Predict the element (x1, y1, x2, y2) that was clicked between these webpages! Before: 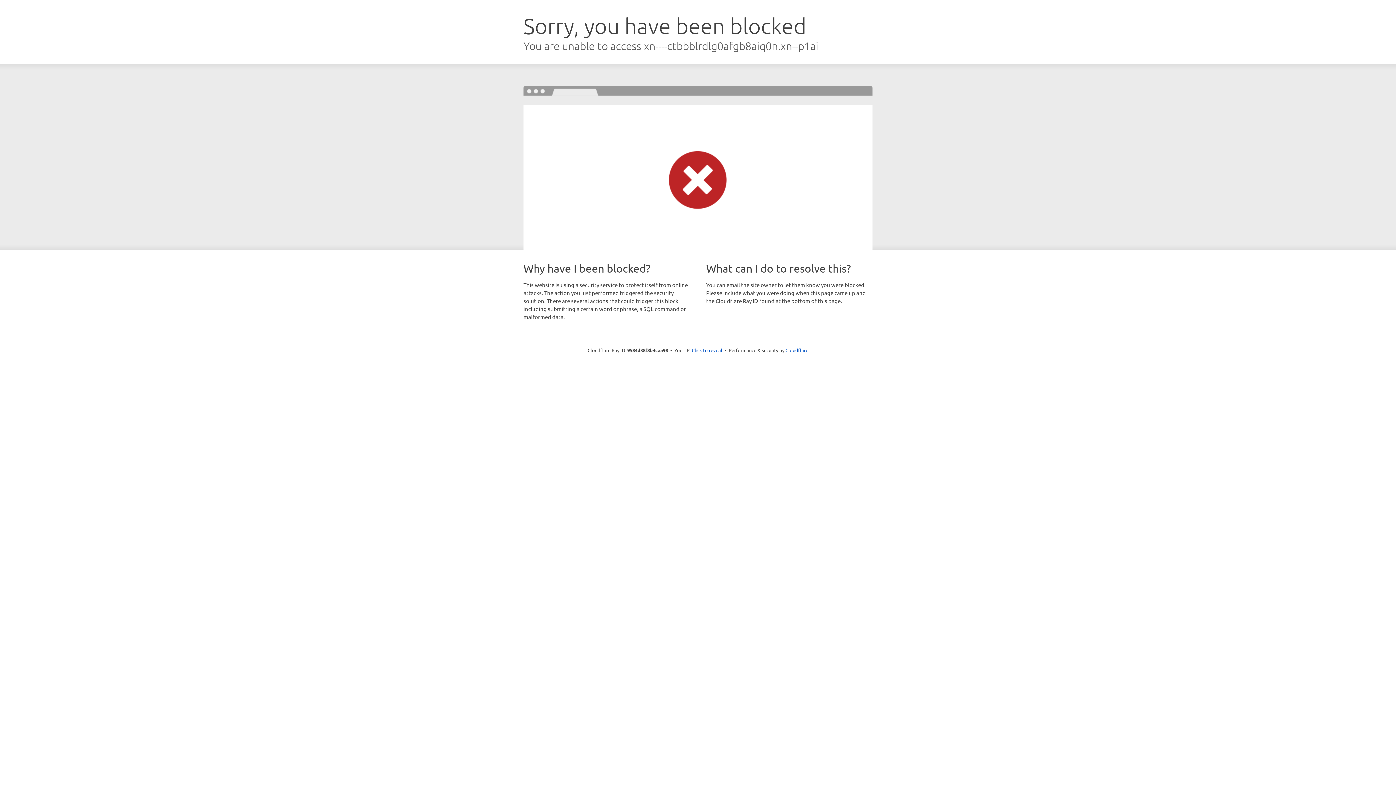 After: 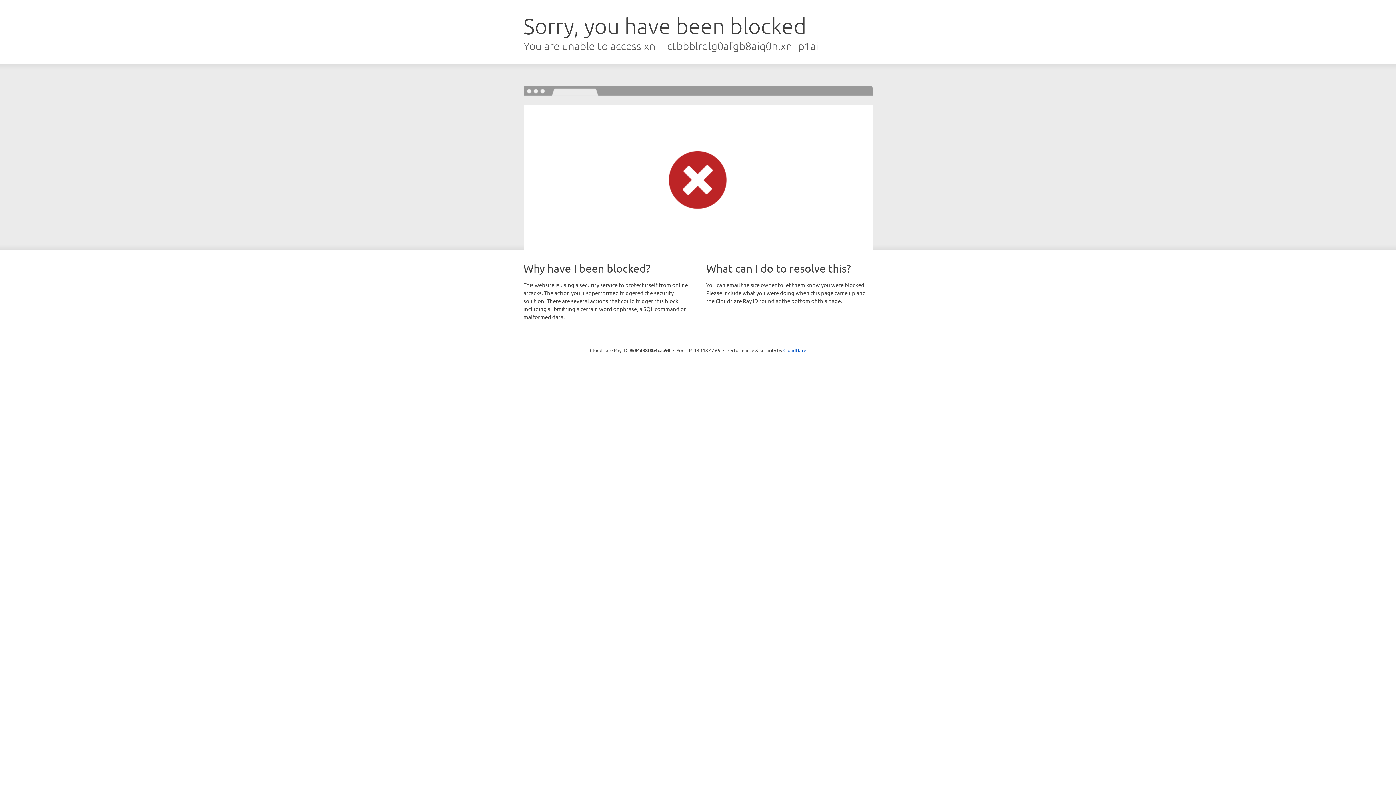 Action: label: Click to reveal bbox: (692, 346, 722, 353)